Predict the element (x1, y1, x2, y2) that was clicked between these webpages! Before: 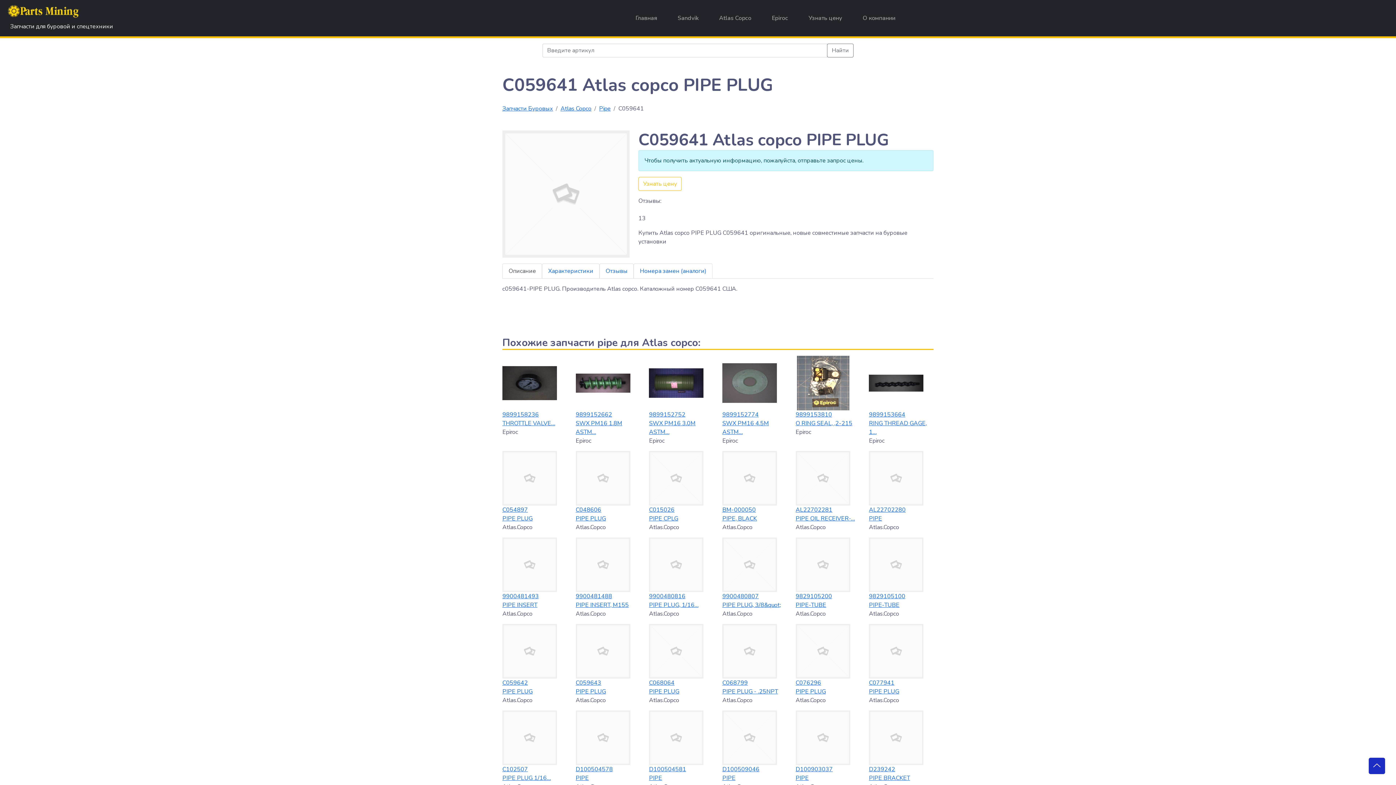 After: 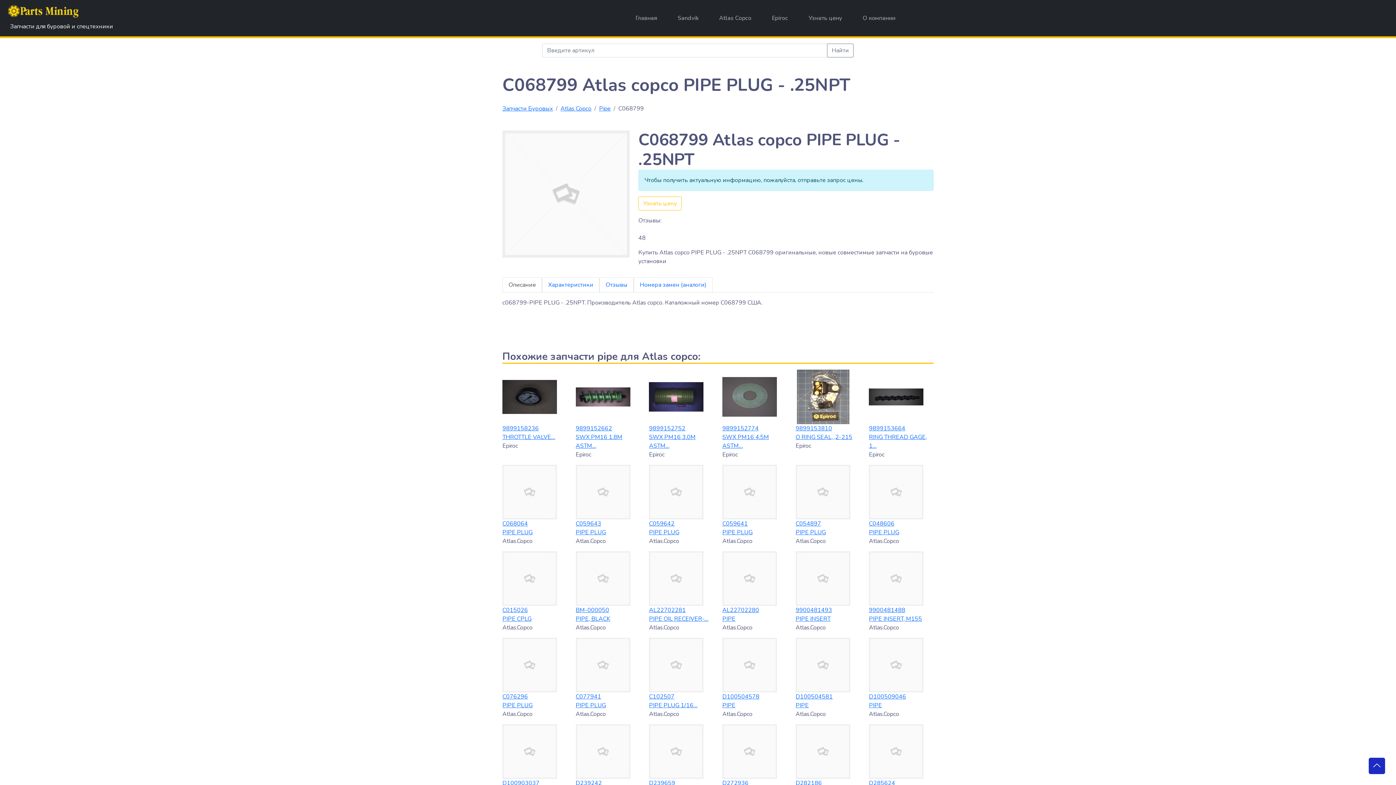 Action: bbox: (722, 647, 777, 655)